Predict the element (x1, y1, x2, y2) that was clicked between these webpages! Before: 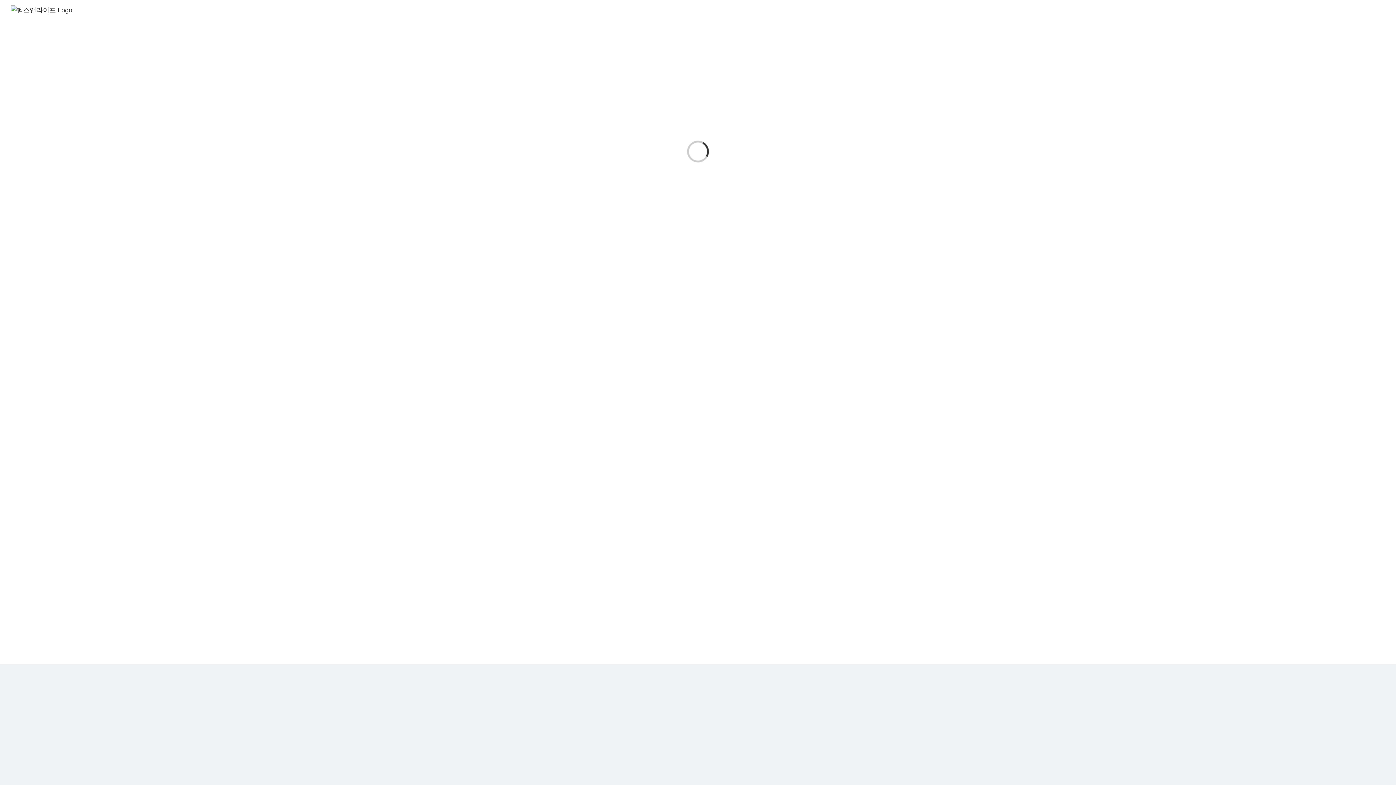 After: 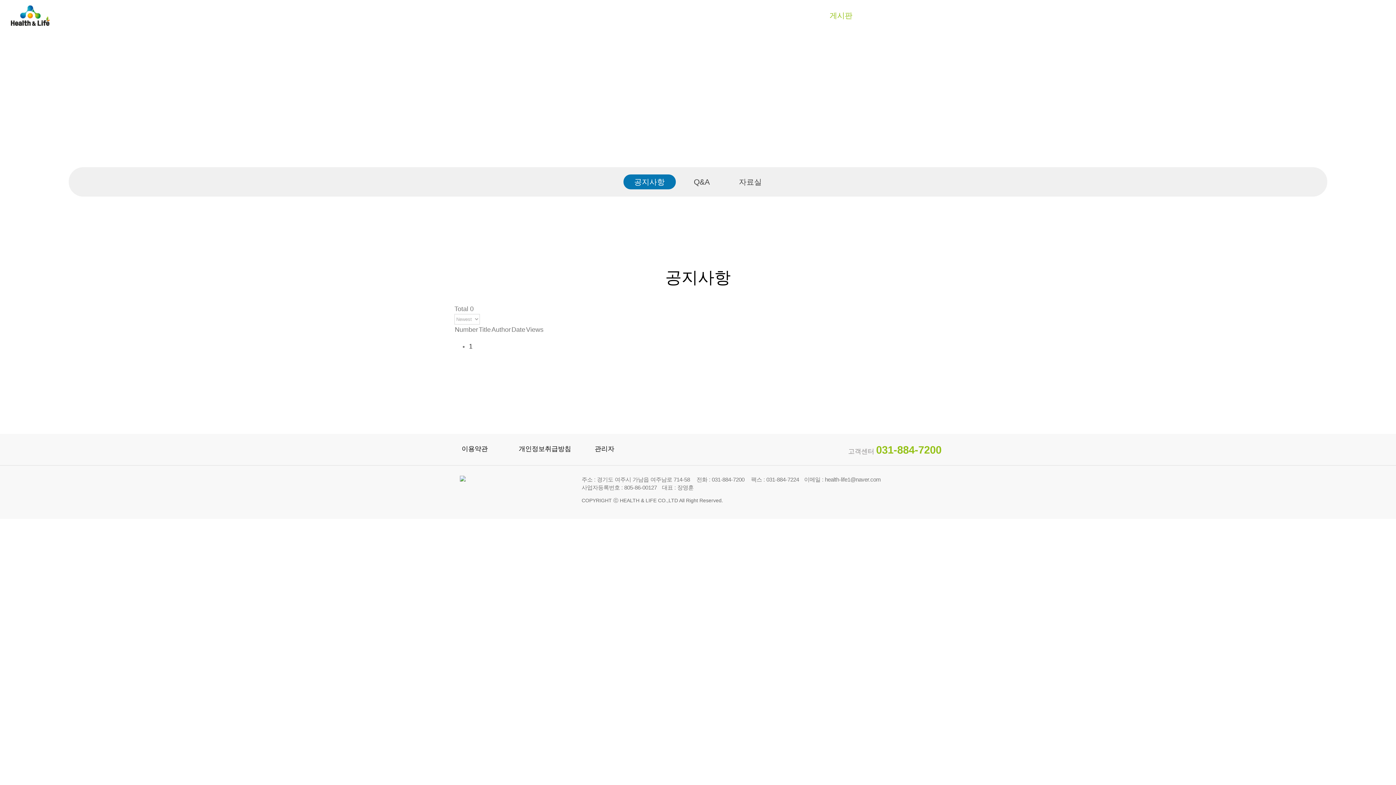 Action: label: 게시판 bbox: (841, 0, 864, 30)